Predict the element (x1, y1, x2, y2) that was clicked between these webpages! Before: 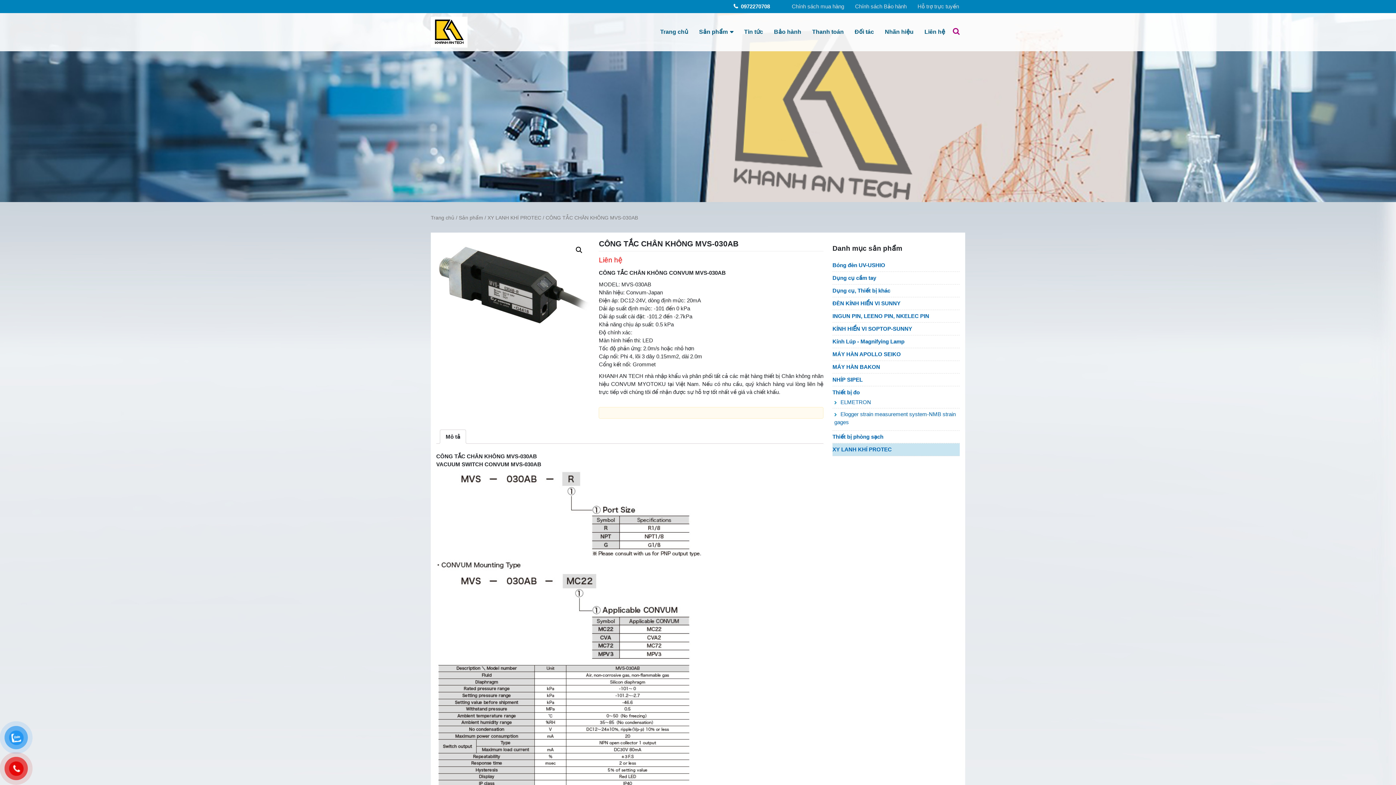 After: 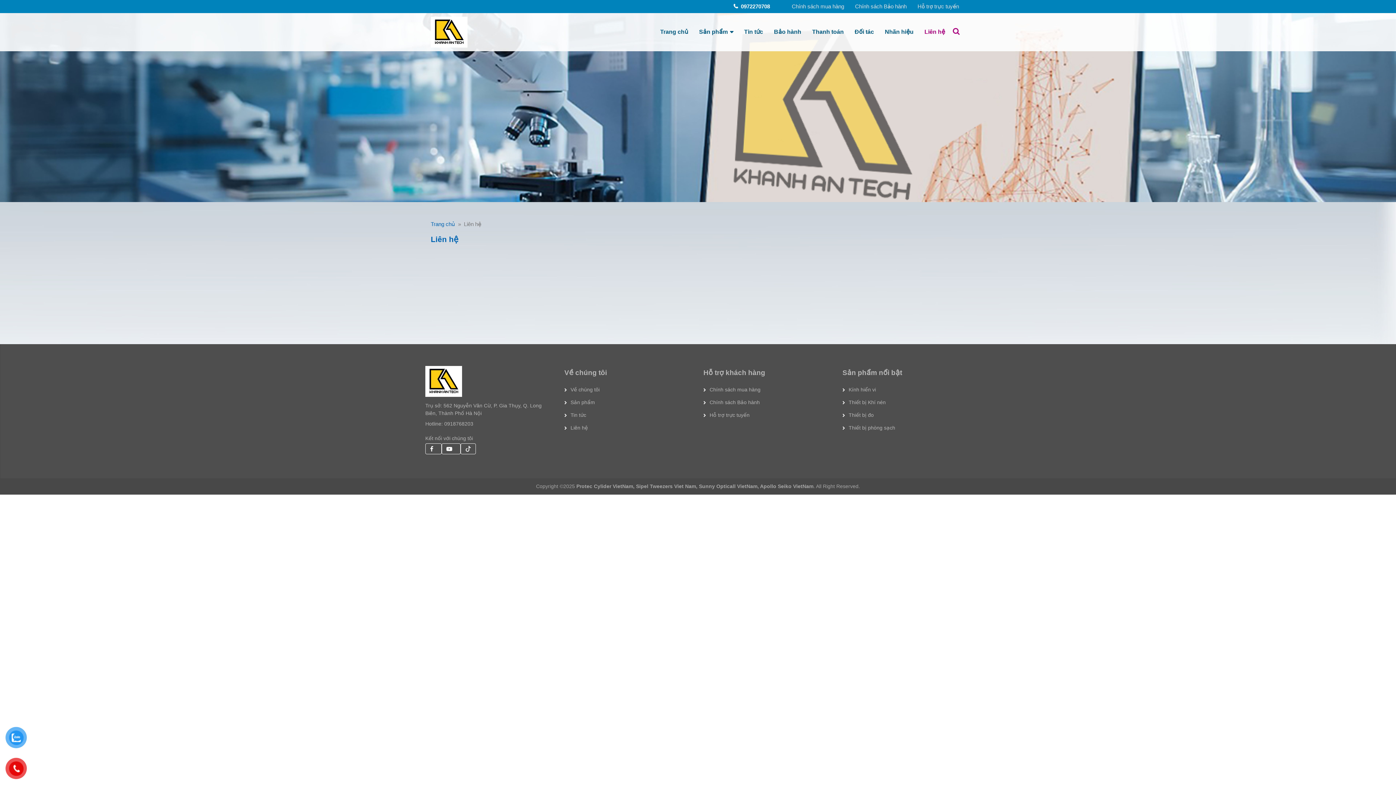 Action: label: Hỗ trợ trực tuyến bbox: (917, 3, 959, 9)